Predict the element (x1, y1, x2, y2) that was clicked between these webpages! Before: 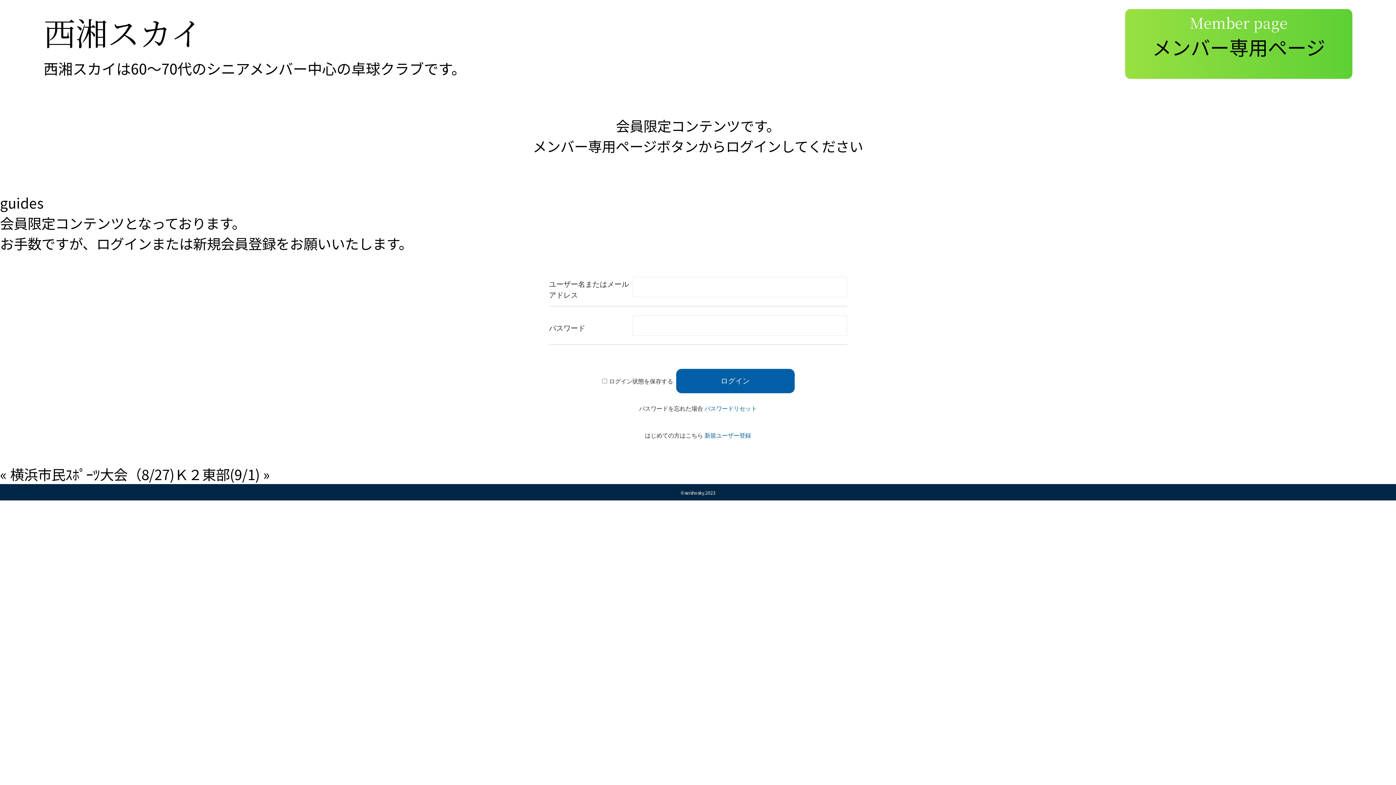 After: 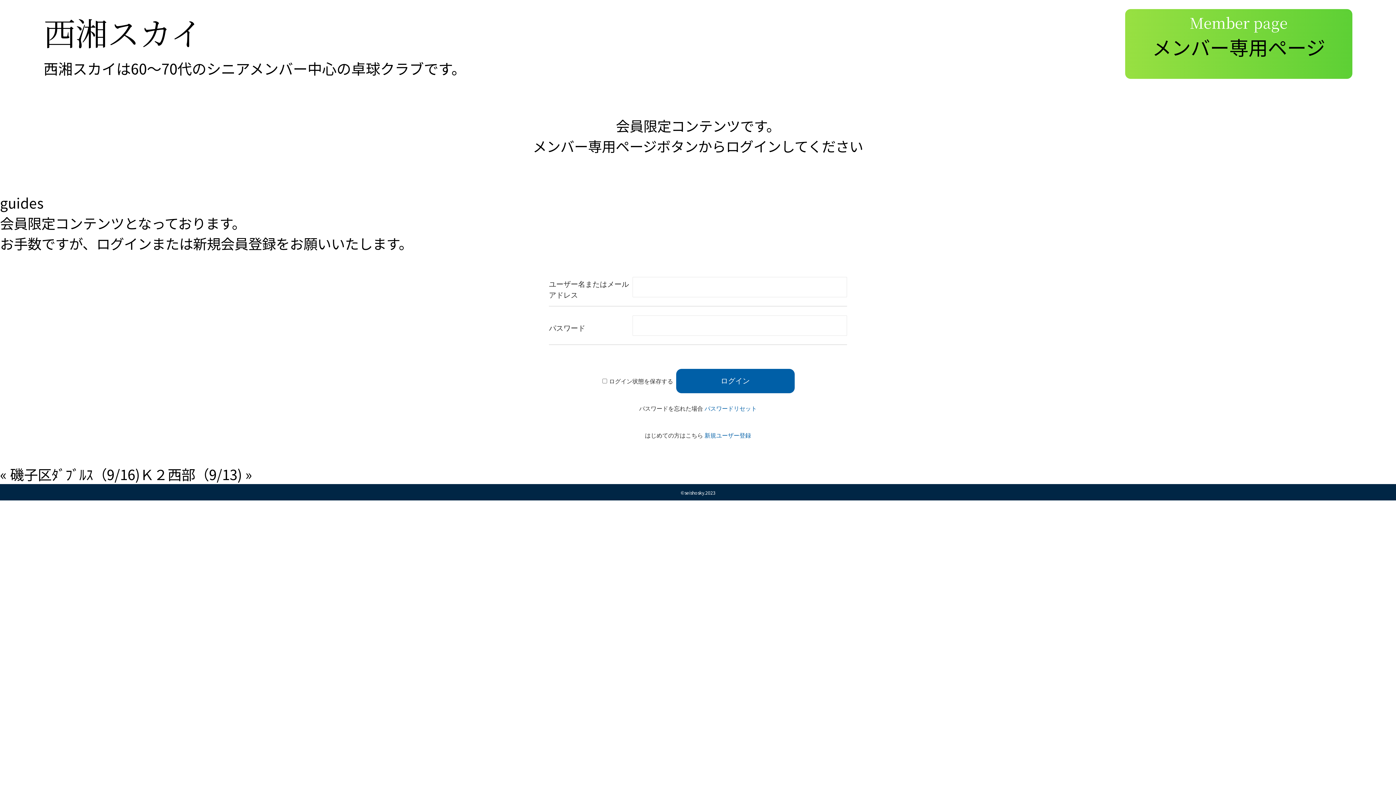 Action: label: Ｋ２東部(9/1) bbox: (174, 464, 260, 484)